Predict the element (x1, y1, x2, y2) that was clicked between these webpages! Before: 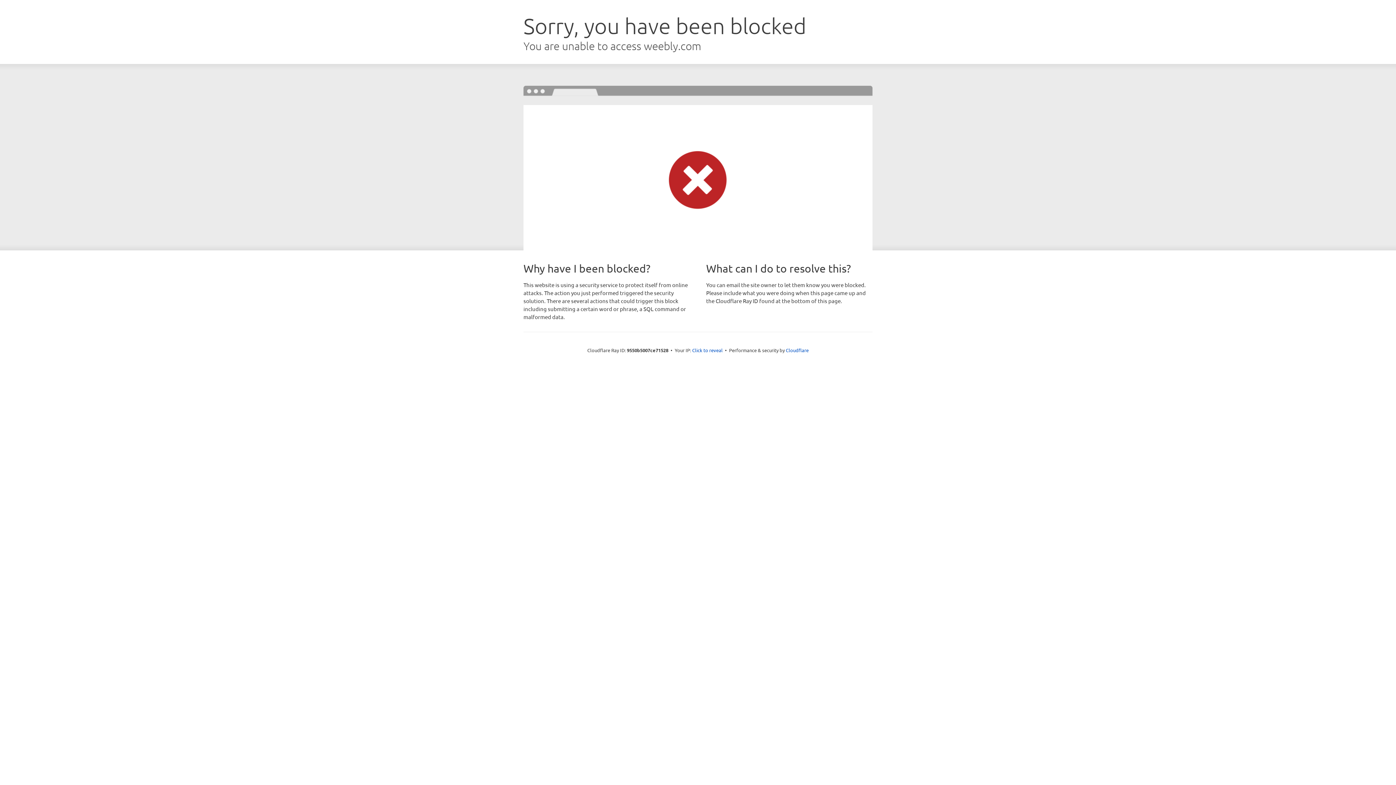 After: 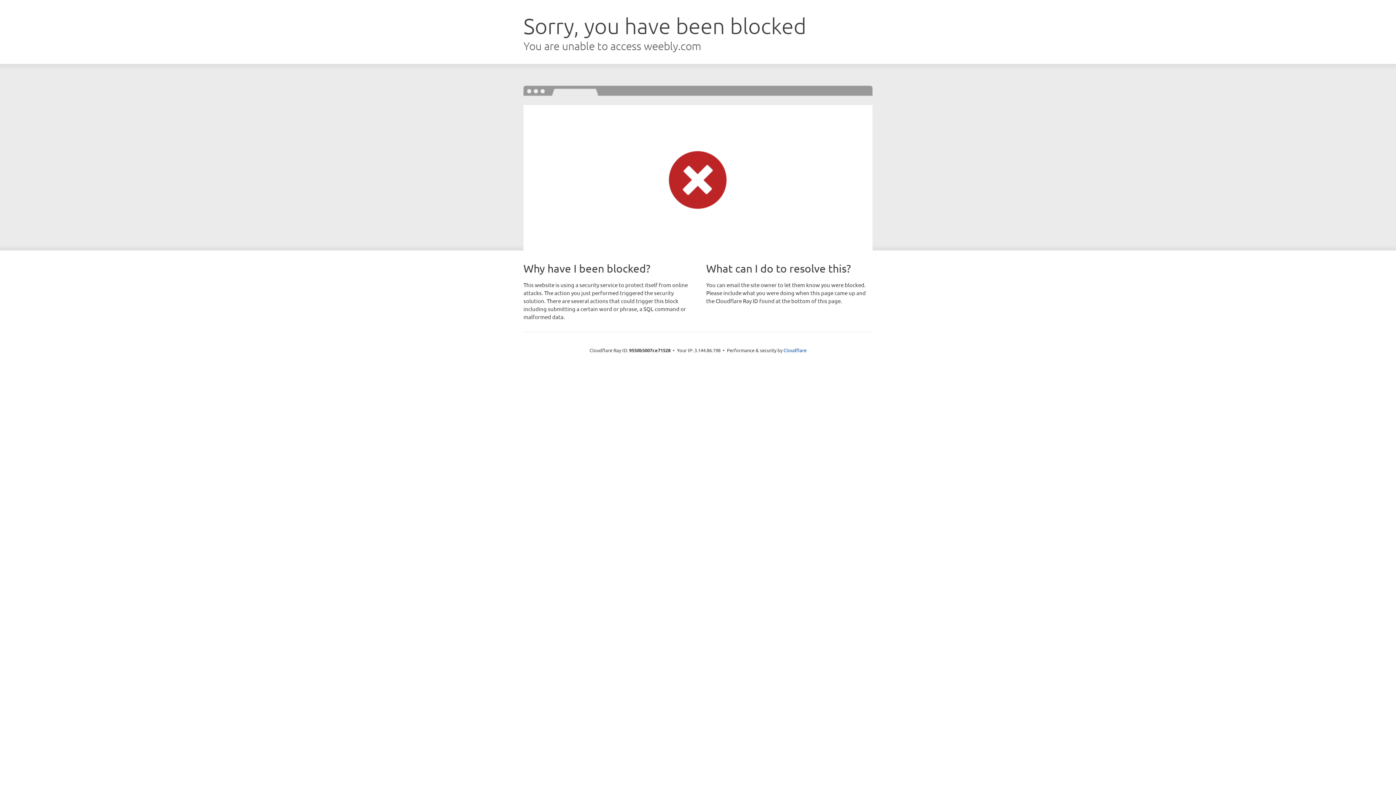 Action: bbox: (692, 346, 722, 353) label: Click to reveal